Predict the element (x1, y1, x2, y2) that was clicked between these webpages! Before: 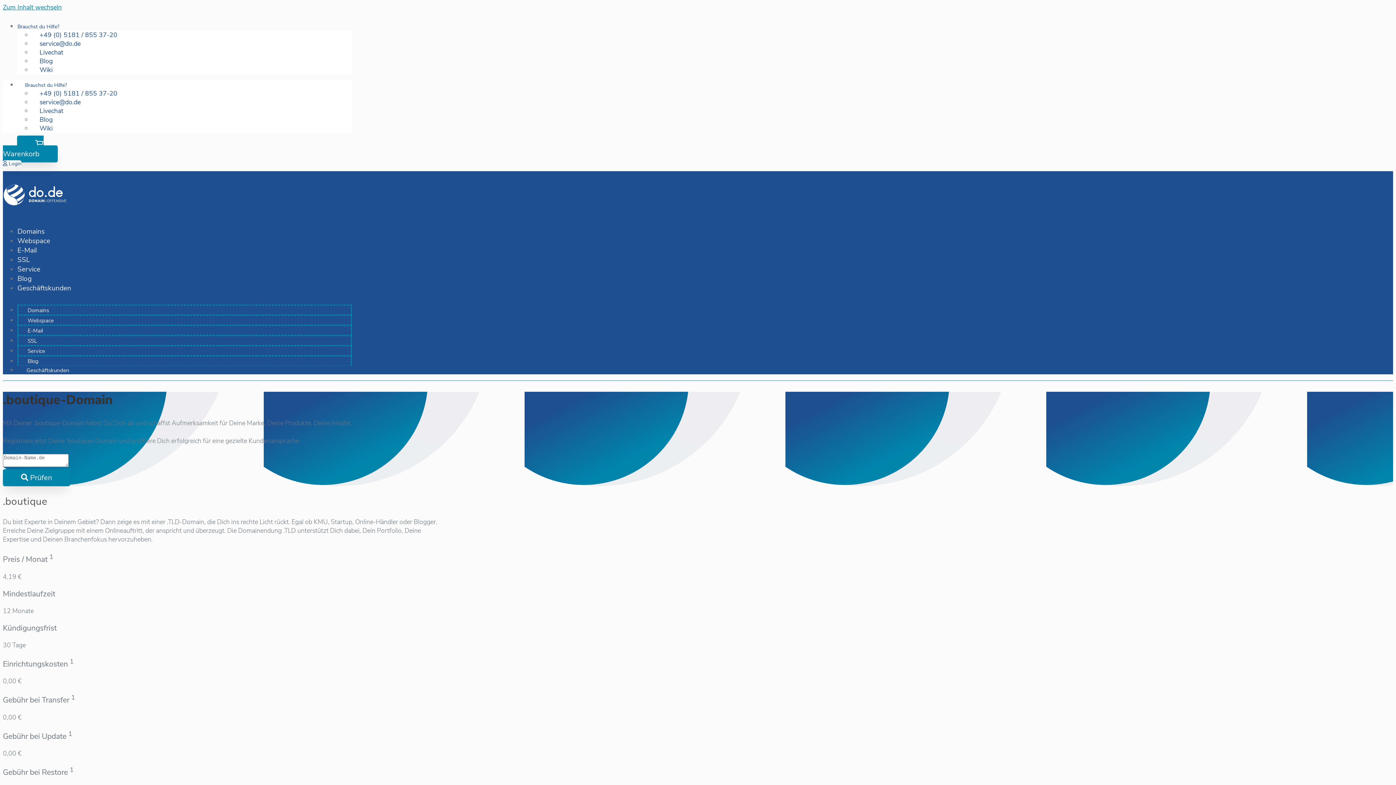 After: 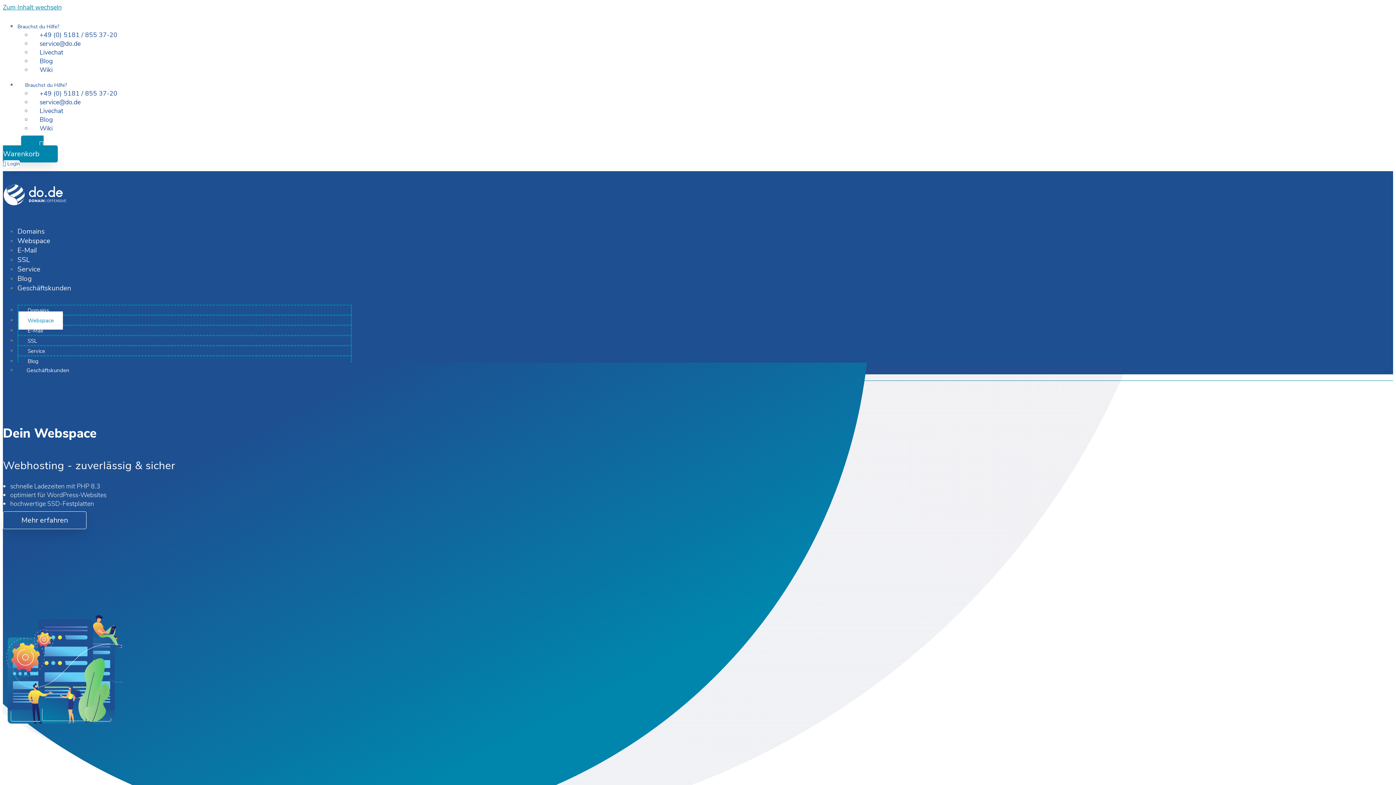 Action: bbox: (18, 311, 62, 329) label: Webspace